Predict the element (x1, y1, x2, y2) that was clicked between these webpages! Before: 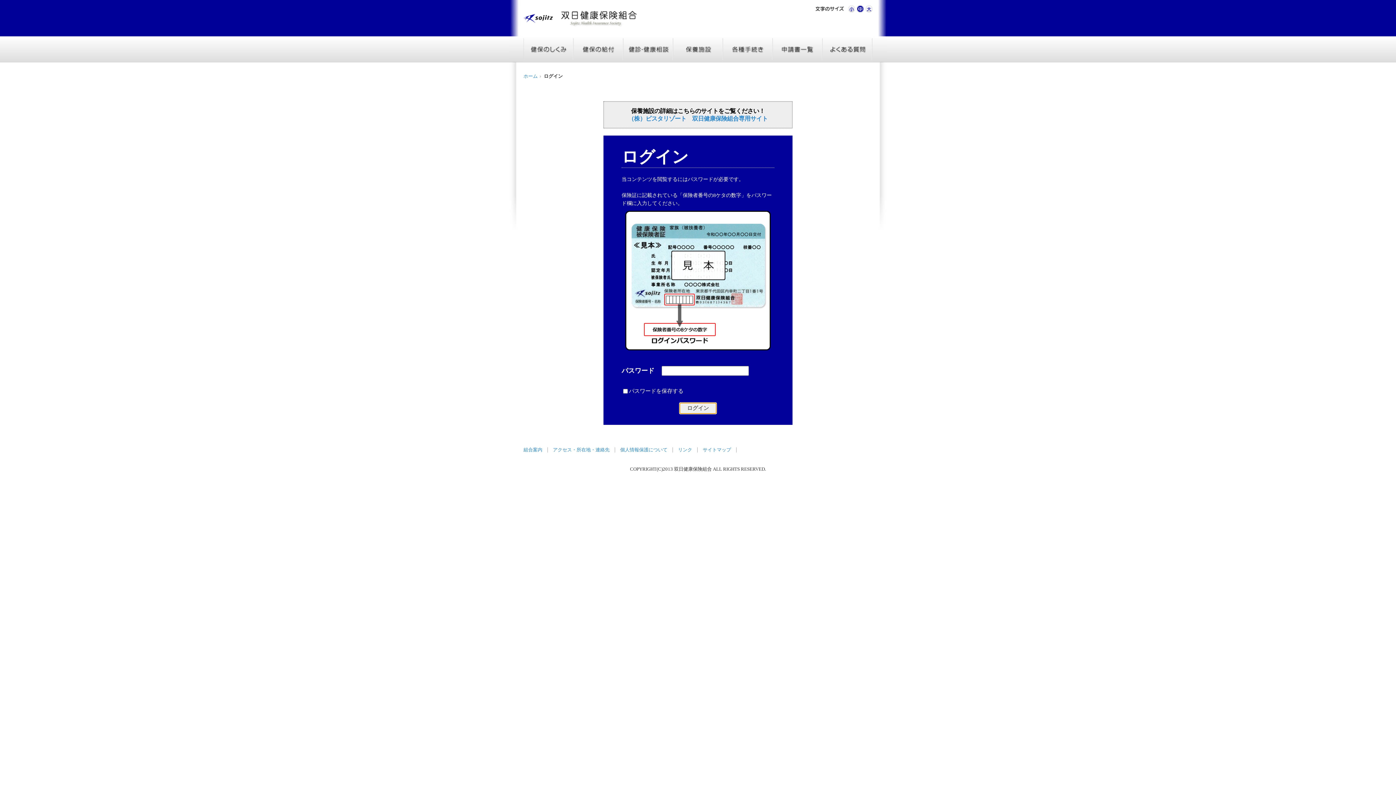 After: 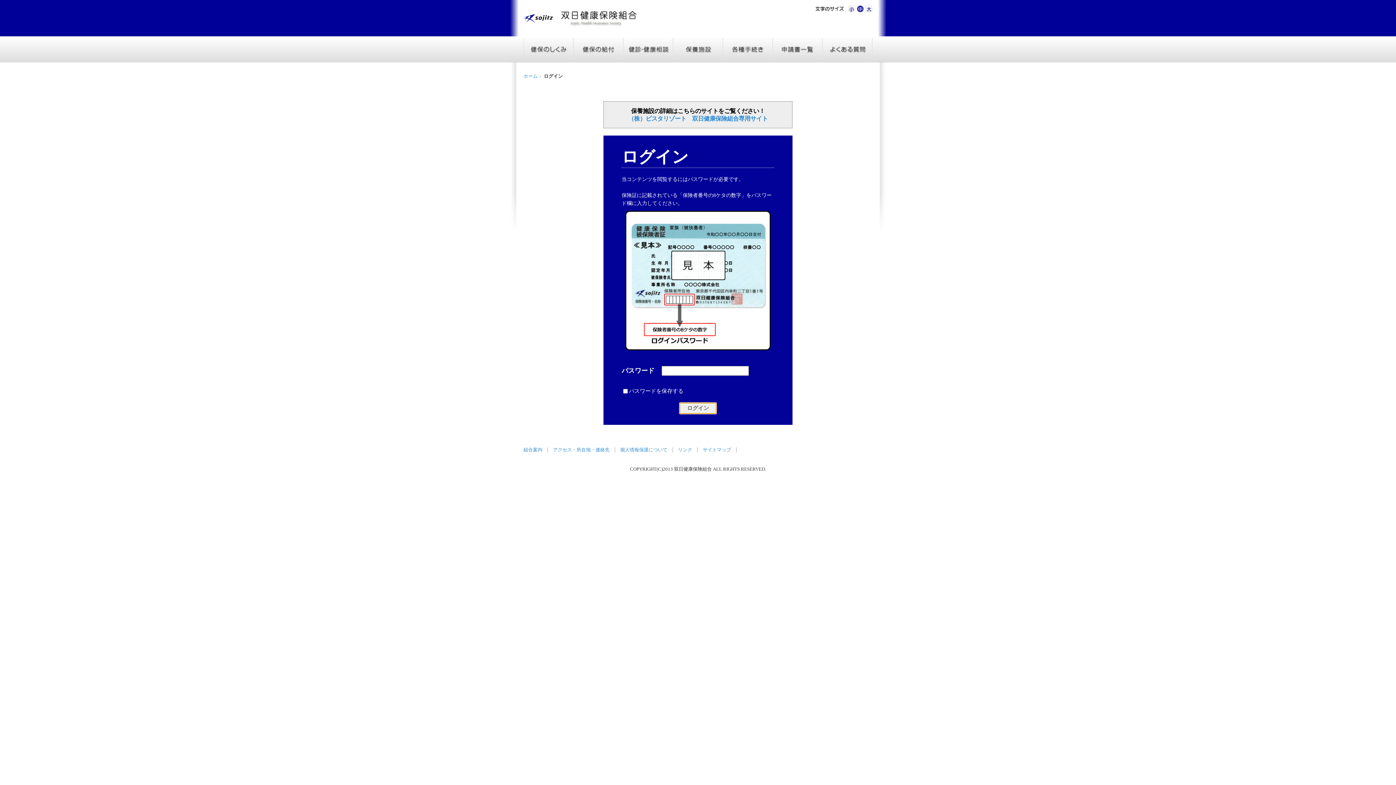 Action: bbox: (523, 73, 537, 78) label: ホーム